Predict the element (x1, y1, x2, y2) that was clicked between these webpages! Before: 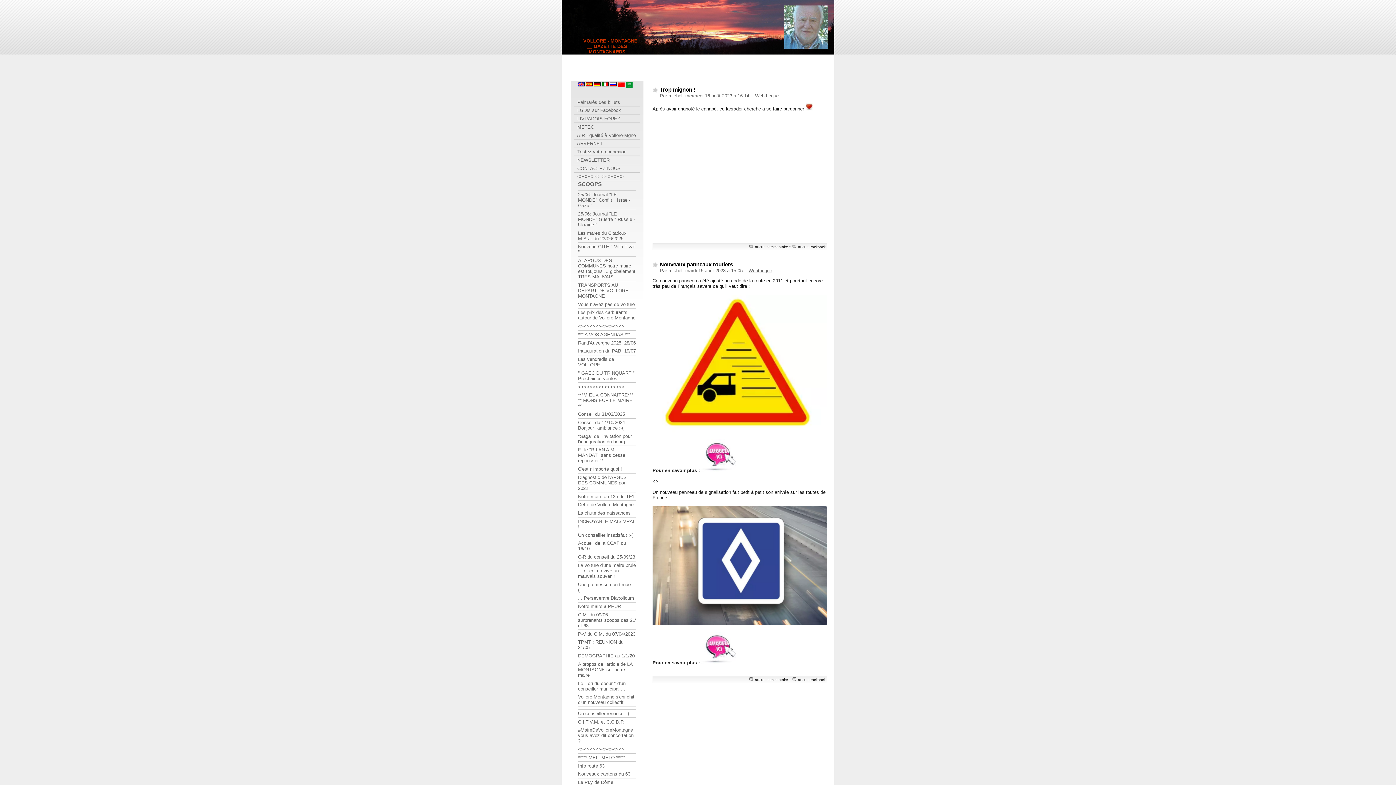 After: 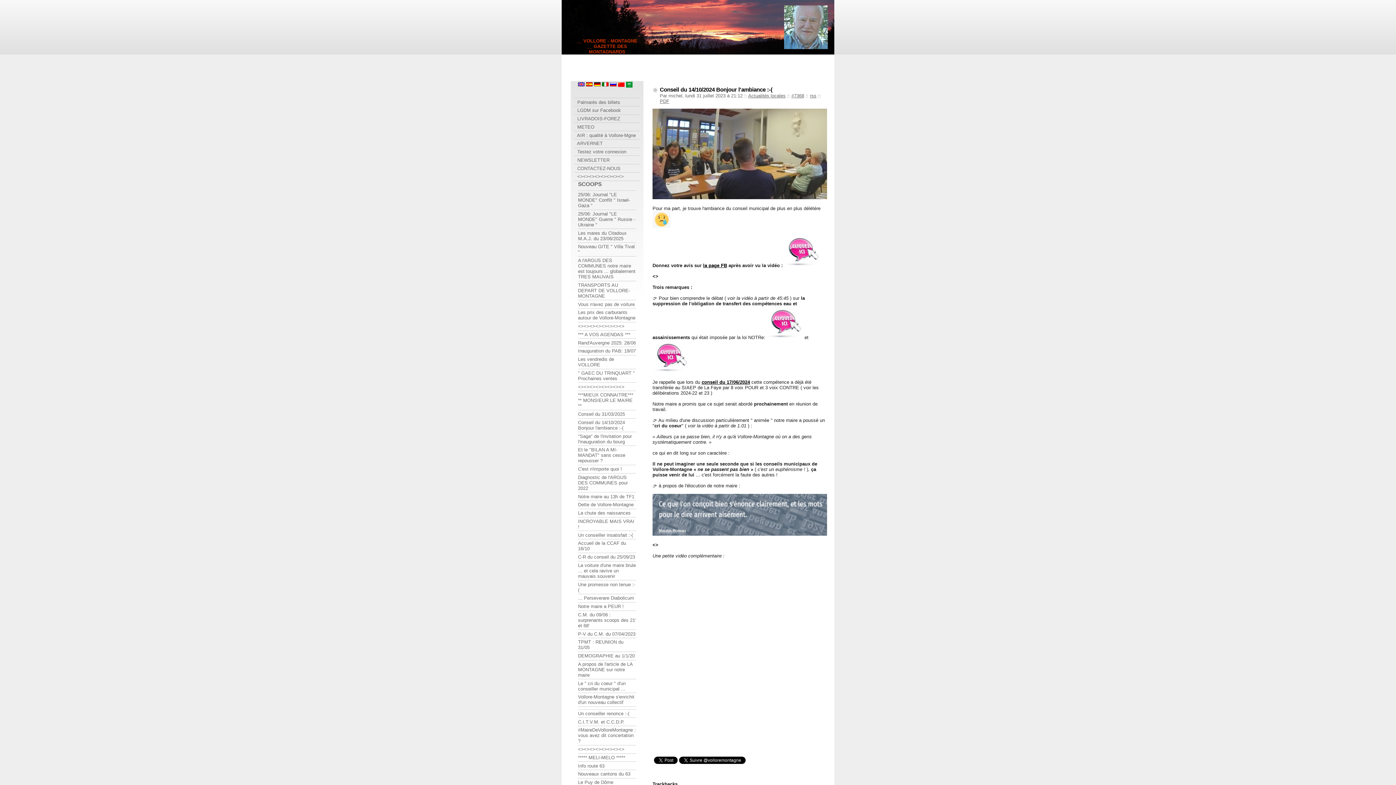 Action: label: Conseil du 14/10/2024 Bonjour l'ambiance :-( bbox: (578, 419, 636, 430)